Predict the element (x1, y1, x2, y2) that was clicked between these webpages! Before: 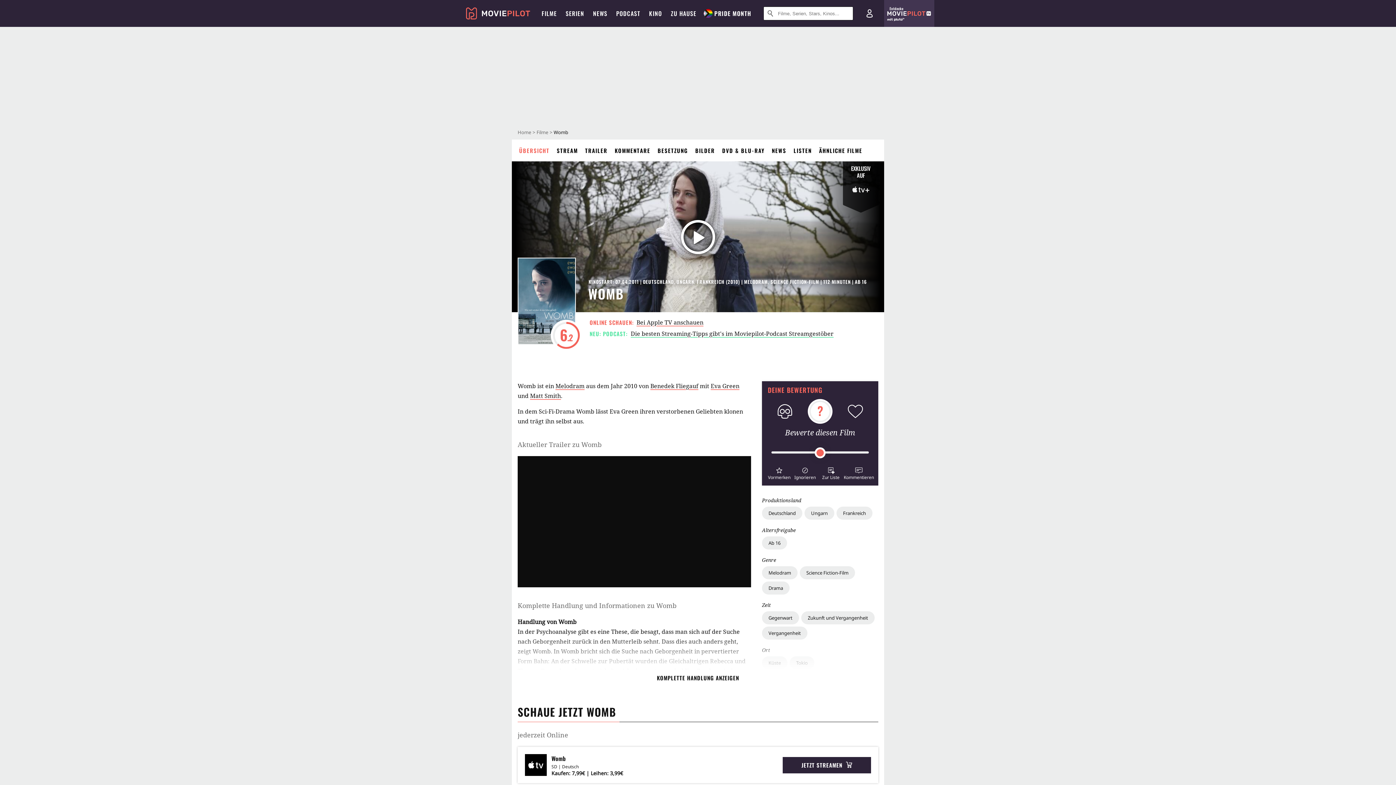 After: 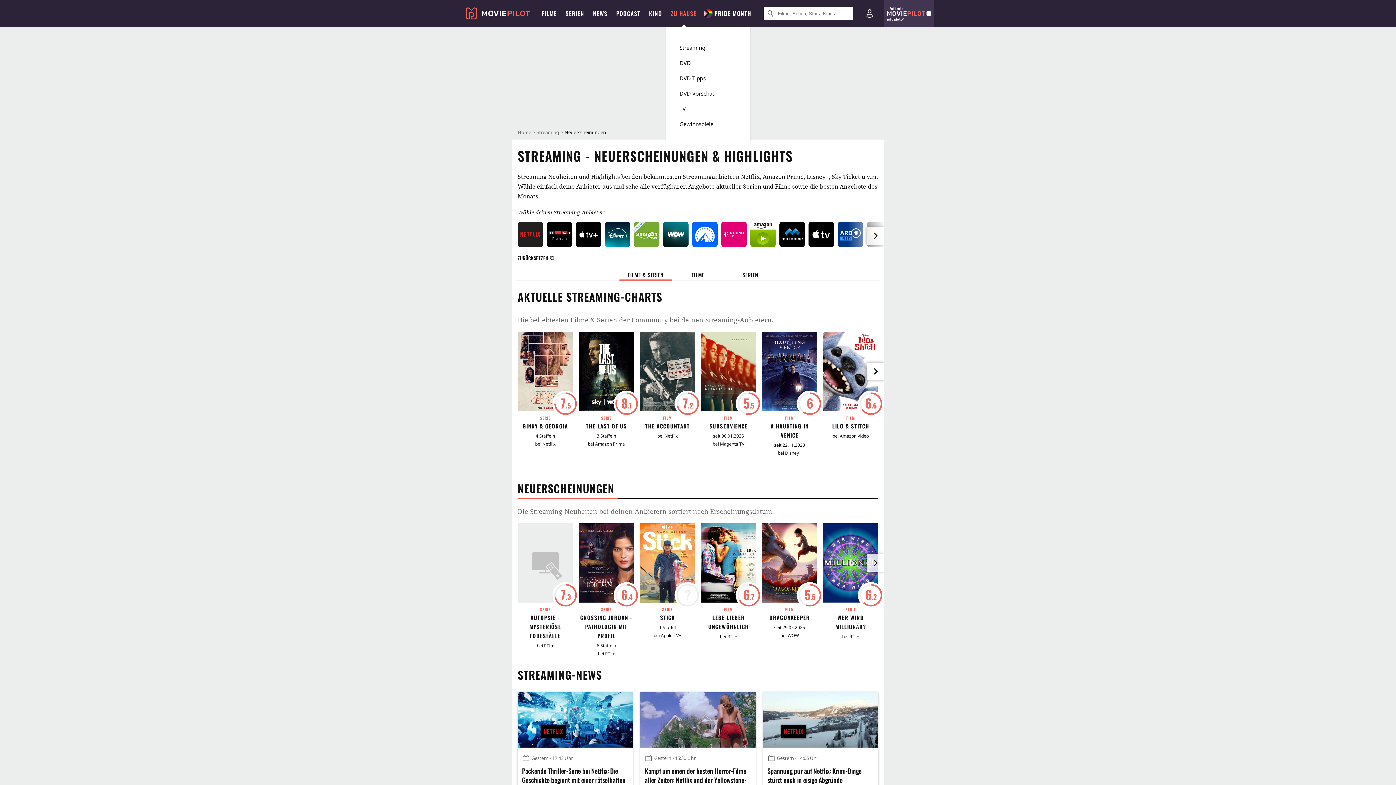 Action: label: ZU HAUSE bbox: (692, 0, 734, 26)